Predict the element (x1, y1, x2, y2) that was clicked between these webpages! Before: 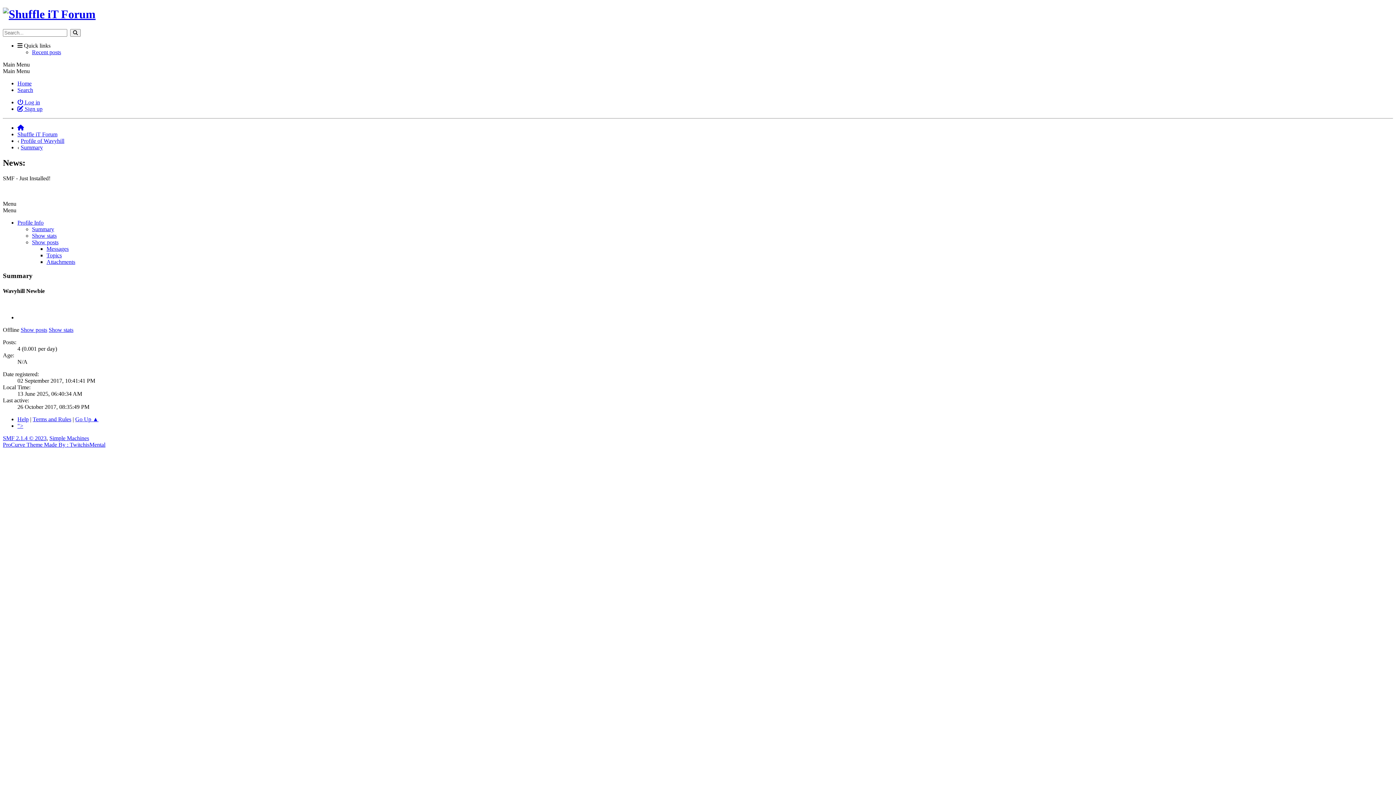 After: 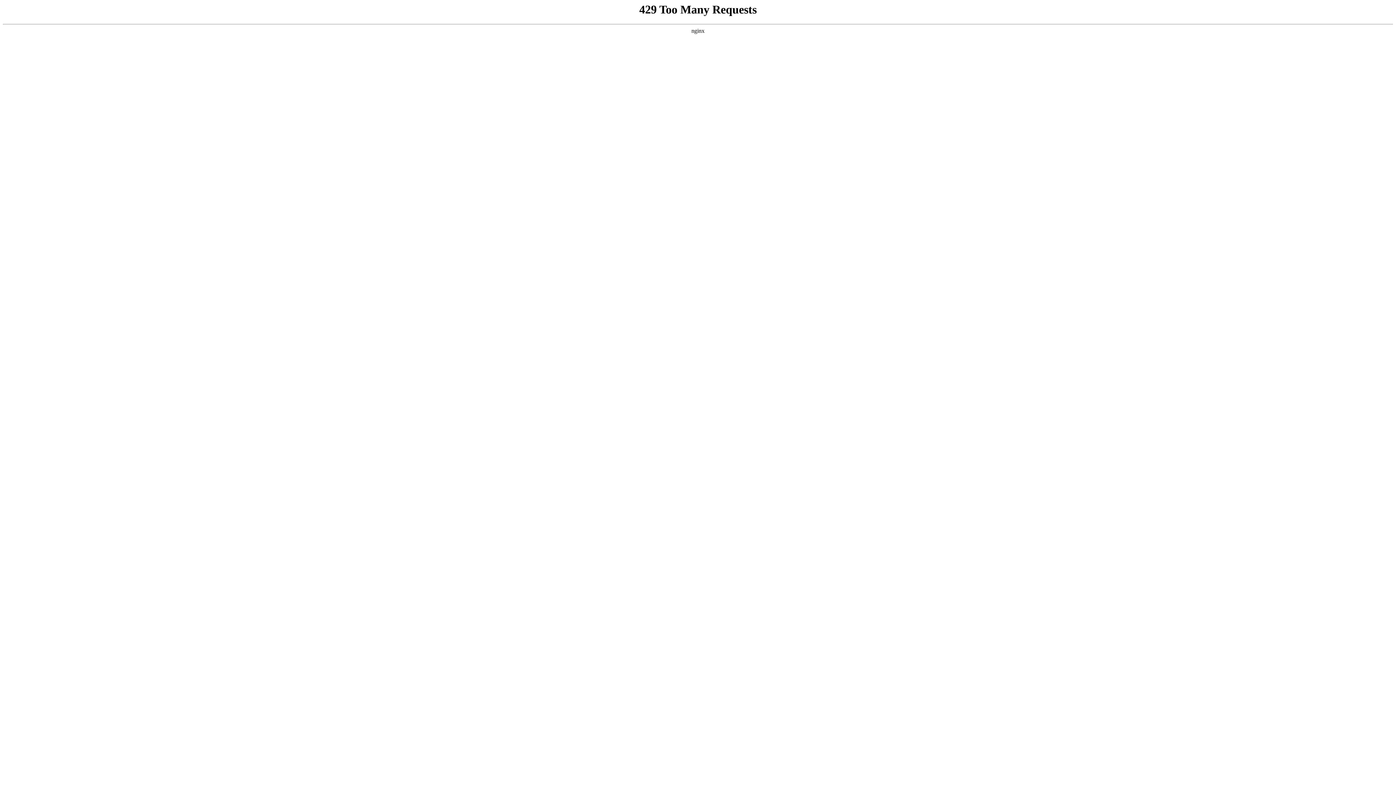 Action: bbox: (32, 232, 56, 238) label: Show stats